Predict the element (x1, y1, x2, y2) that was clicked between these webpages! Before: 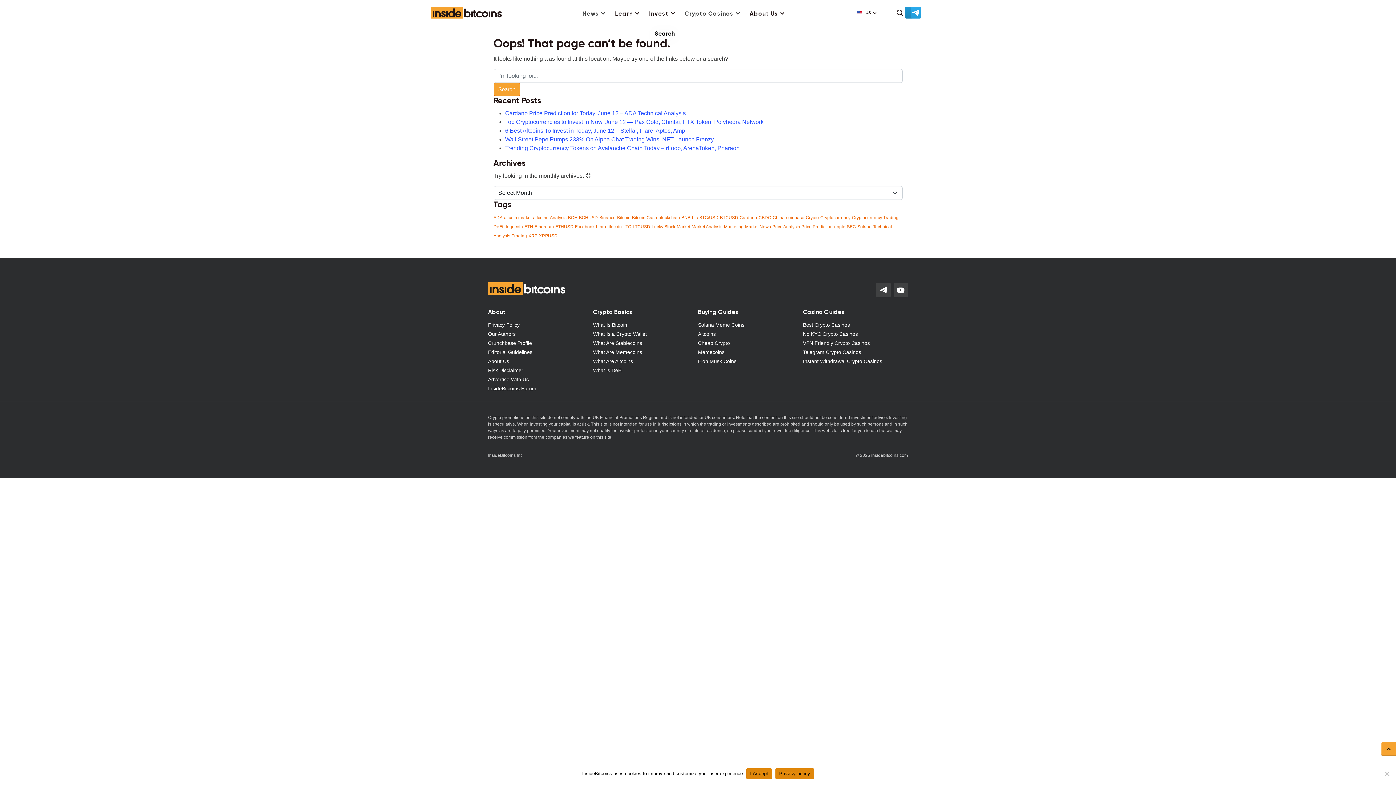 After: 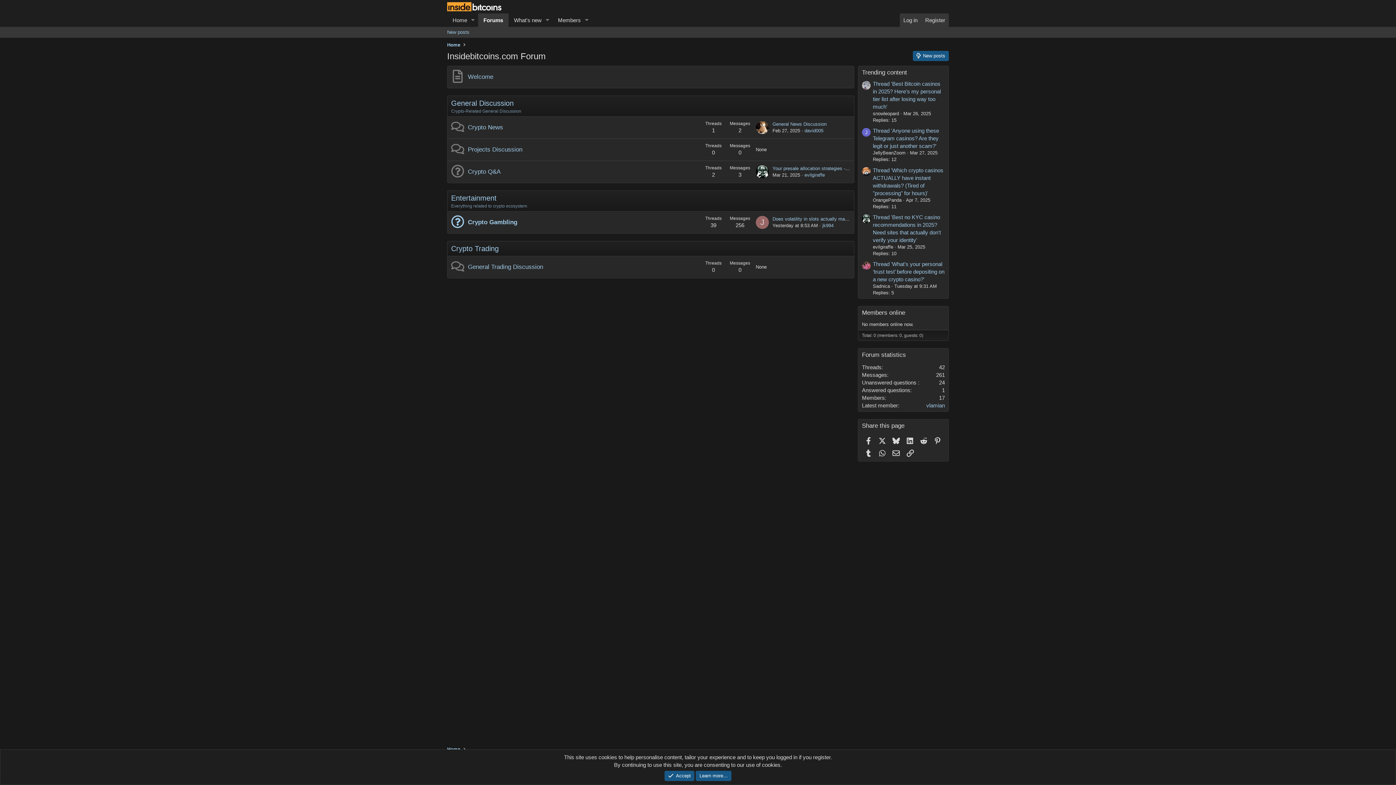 Action: bbox: (488, 384, 593, 393) label: InsideBitcoins Forum